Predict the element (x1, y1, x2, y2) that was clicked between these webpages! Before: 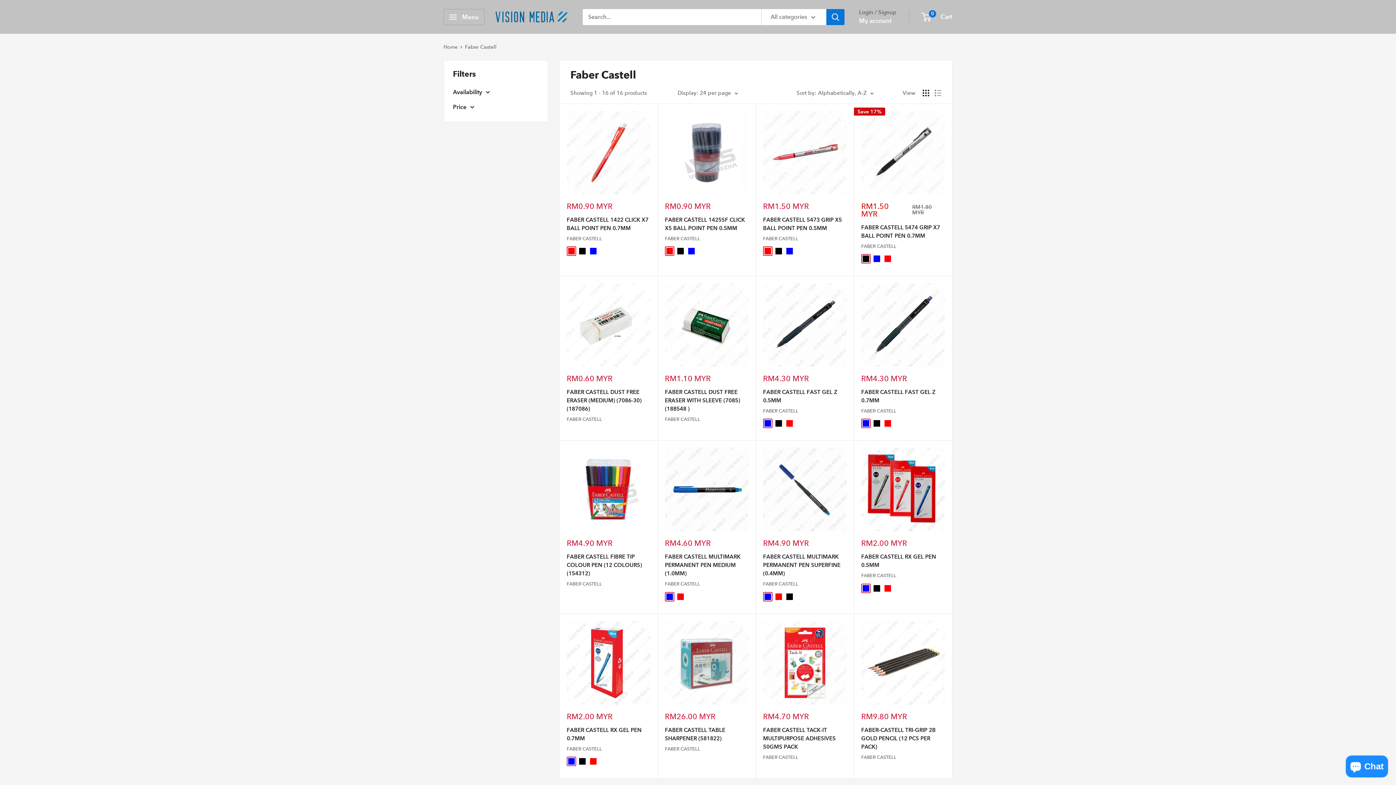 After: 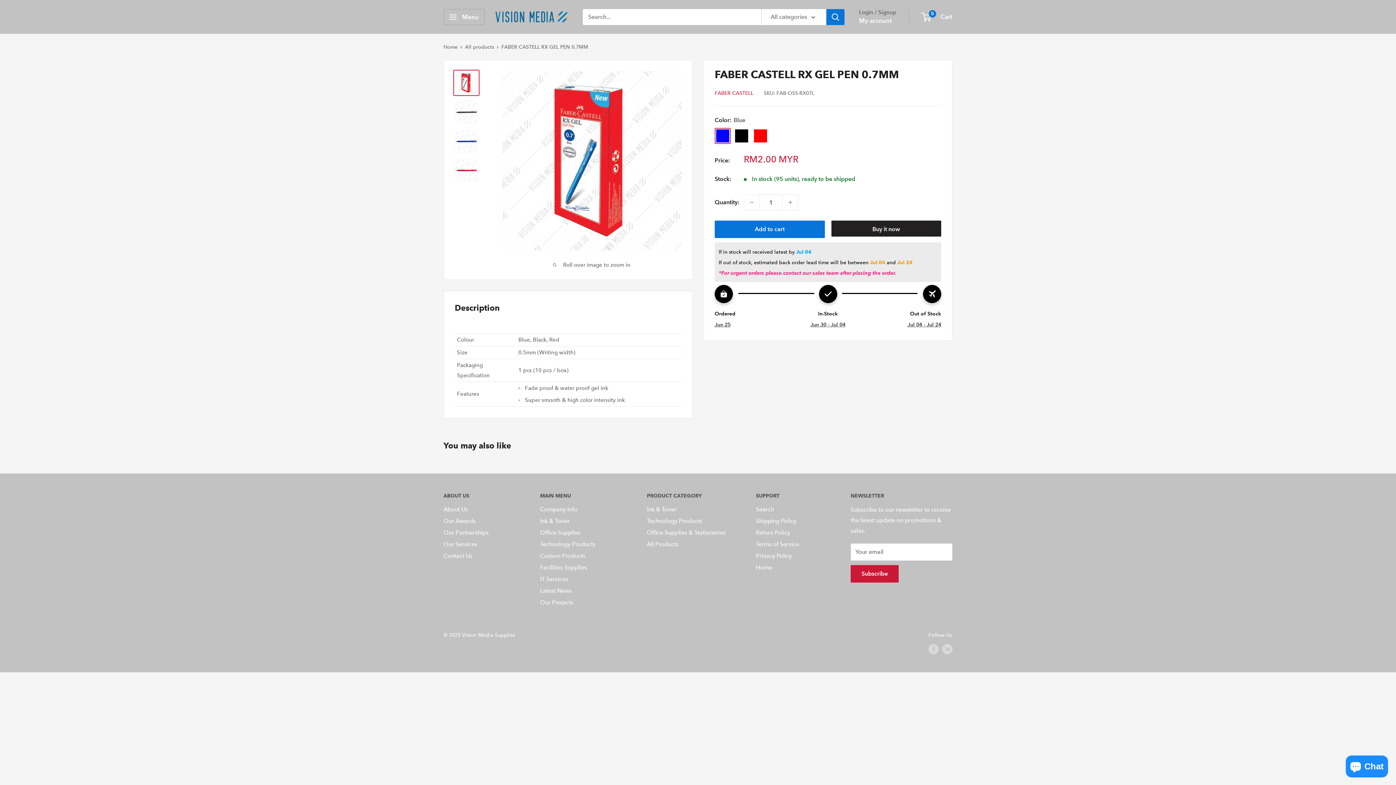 Action: bbox: (566, 621, 650, 704)